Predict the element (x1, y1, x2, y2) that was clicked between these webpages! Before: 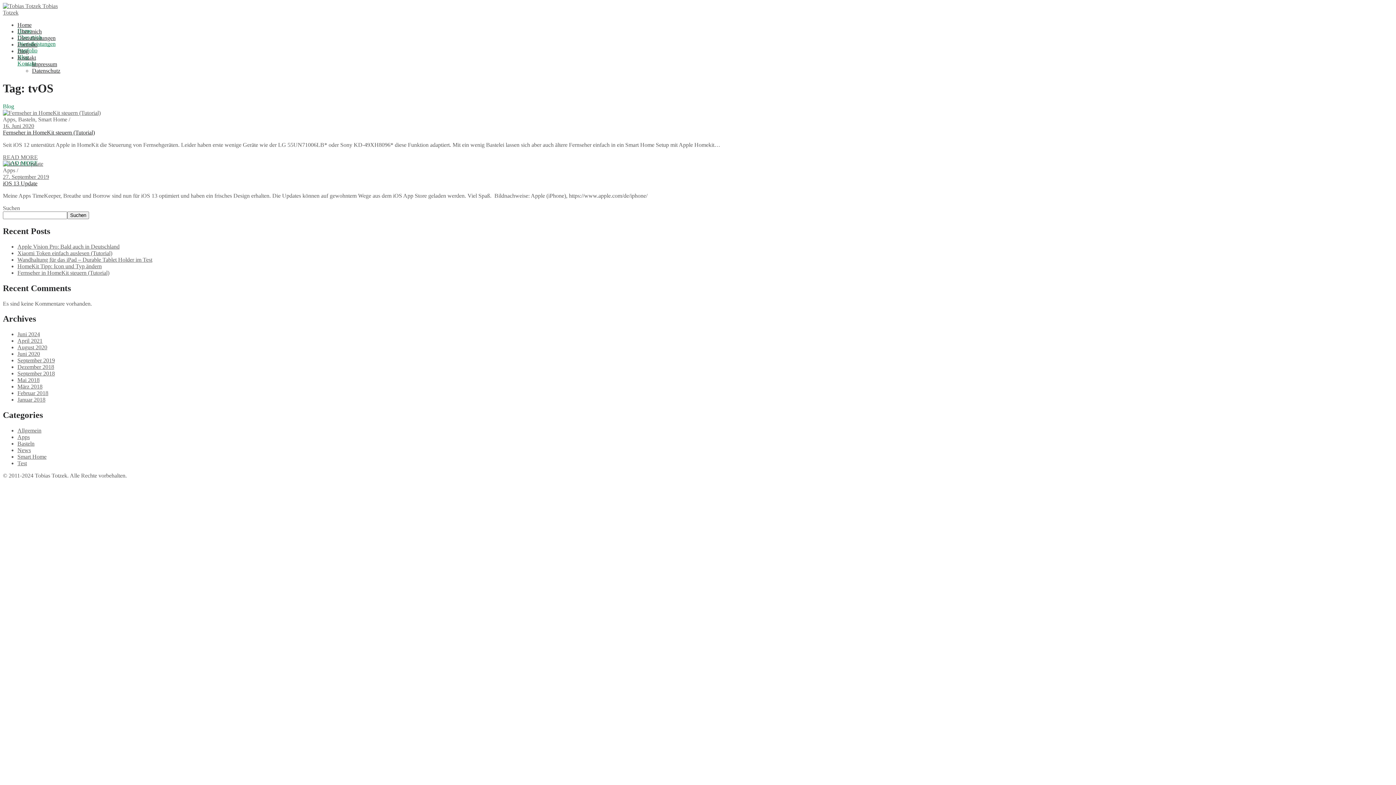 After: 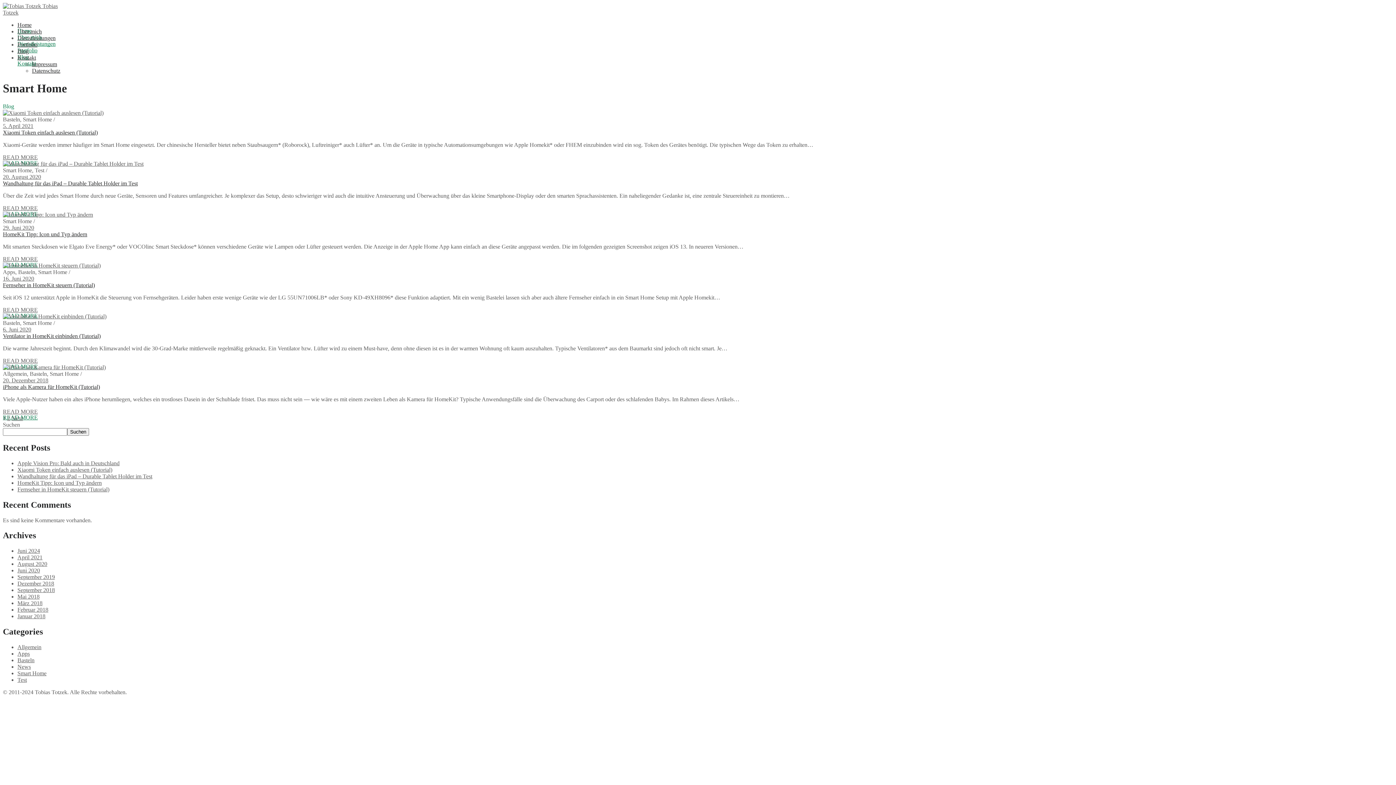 Action: bbox: (17, 453, 46, 460) label: Smart Home